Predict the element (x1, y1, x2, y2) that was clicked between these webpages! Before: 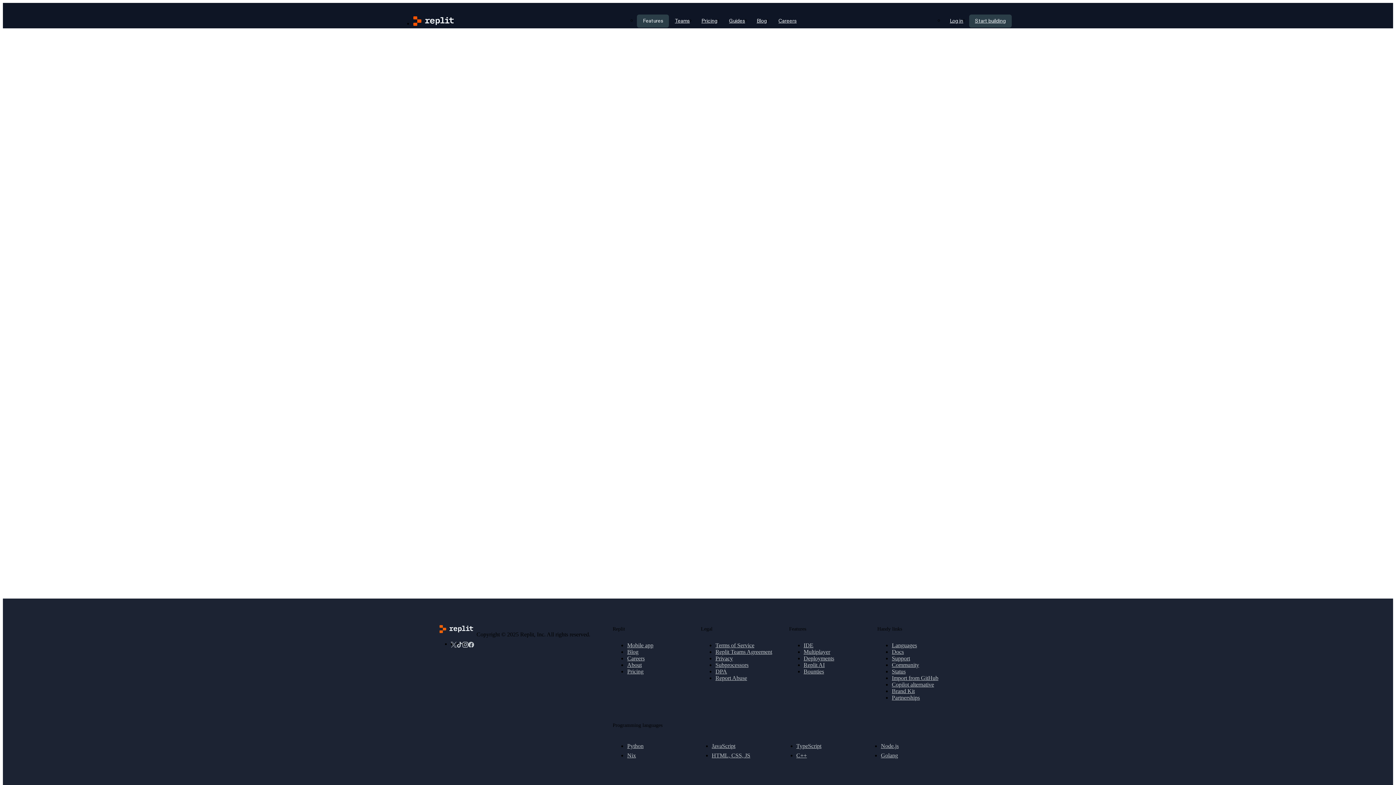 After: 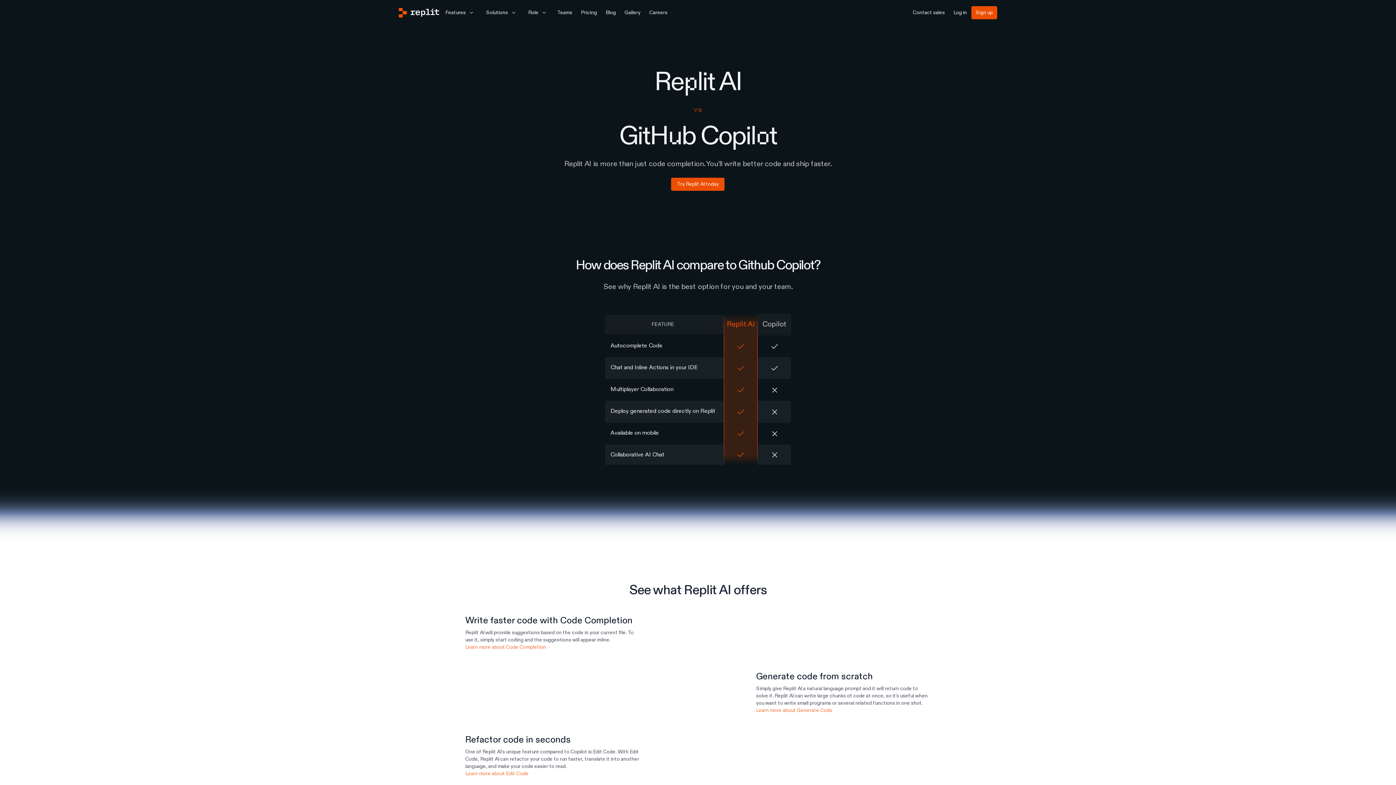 Action: bbox: (892, 681, 934, 687) label: Copilot alternative